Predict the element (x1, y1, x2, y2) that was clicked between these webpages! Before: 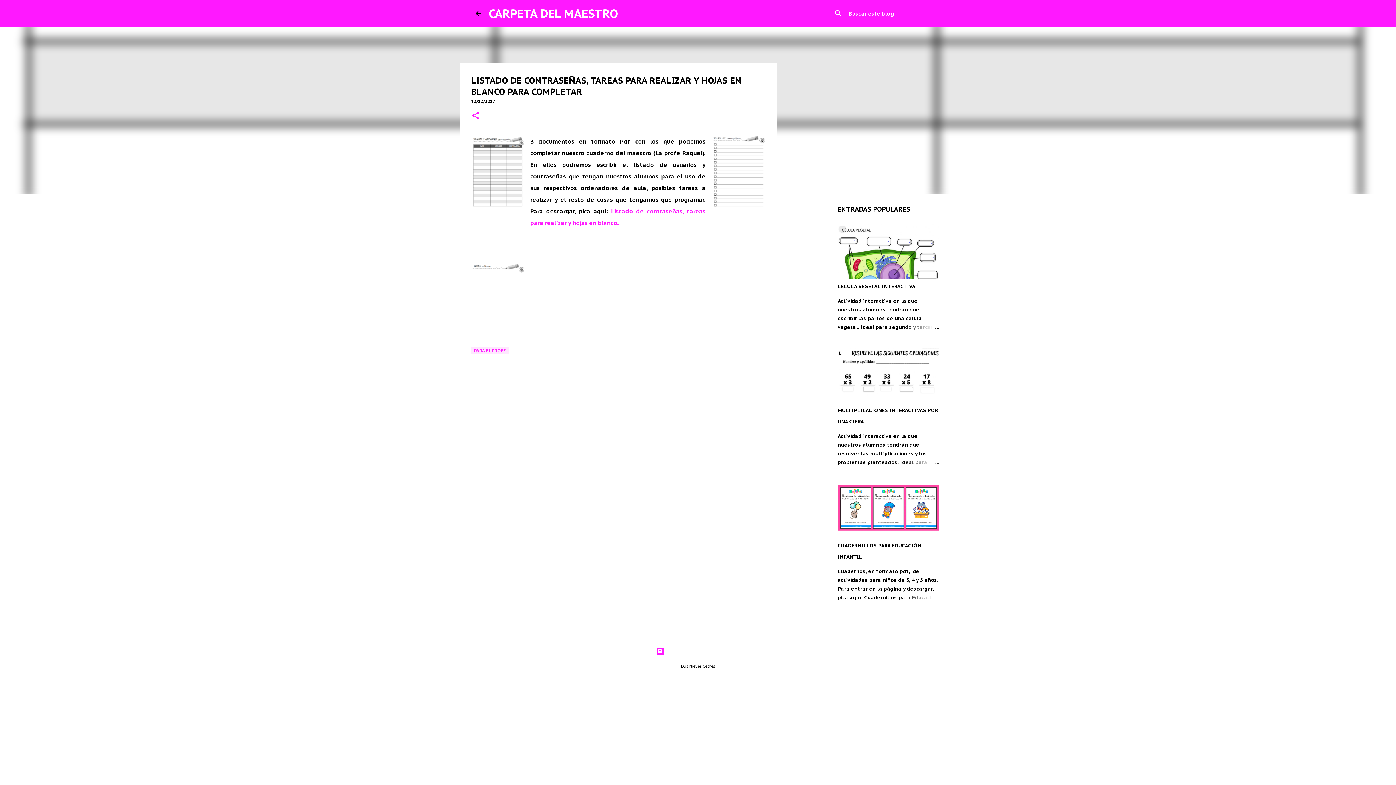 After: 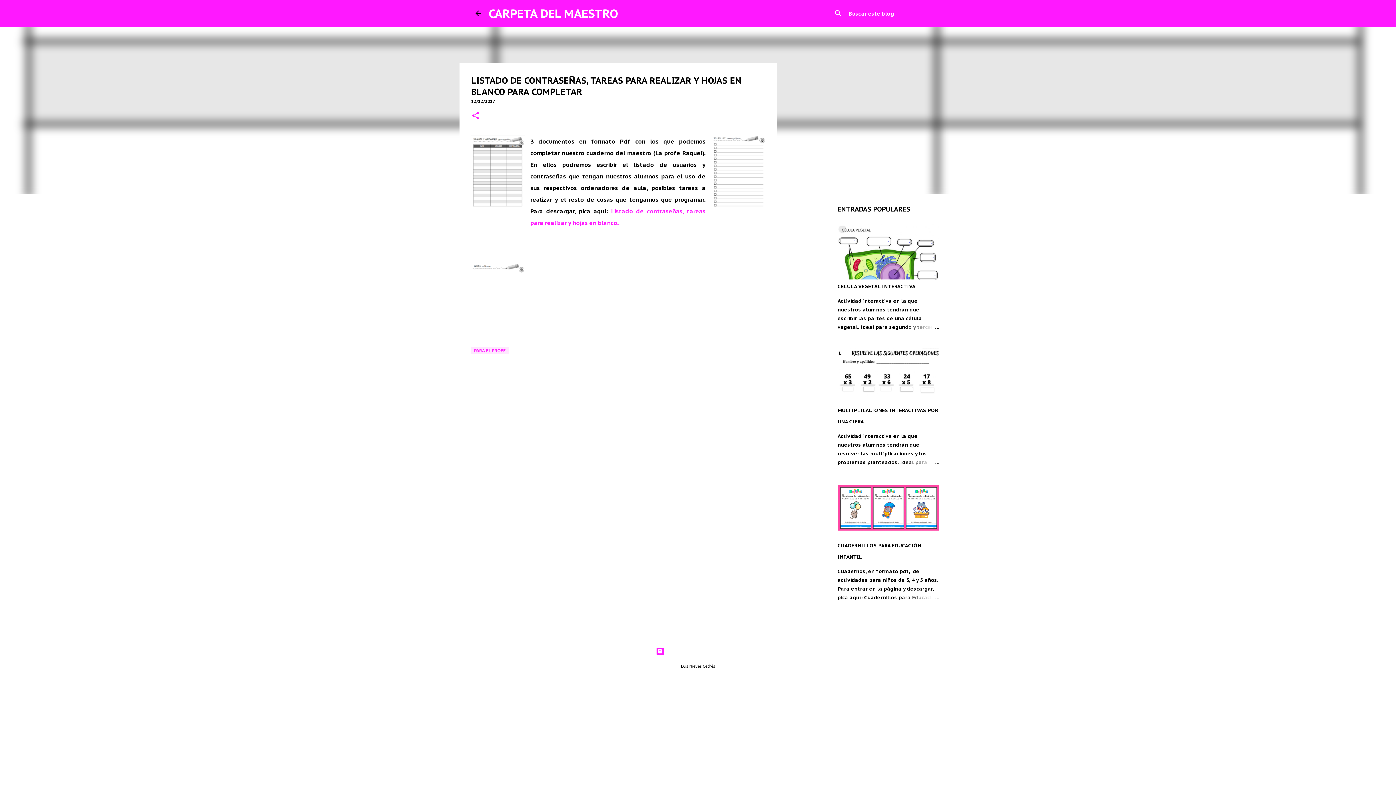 Action: bbox: (471, 98, 495, 104) label: 12/12/2017